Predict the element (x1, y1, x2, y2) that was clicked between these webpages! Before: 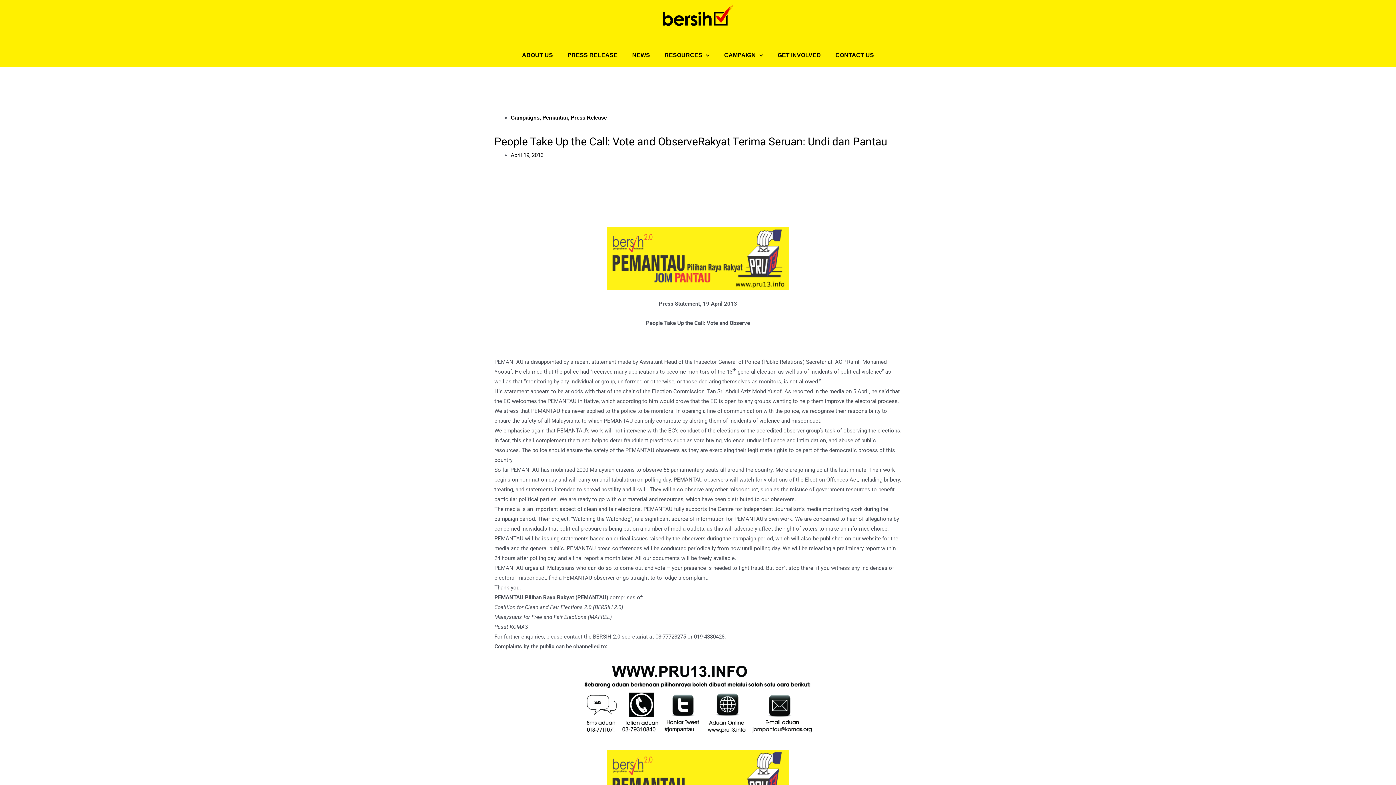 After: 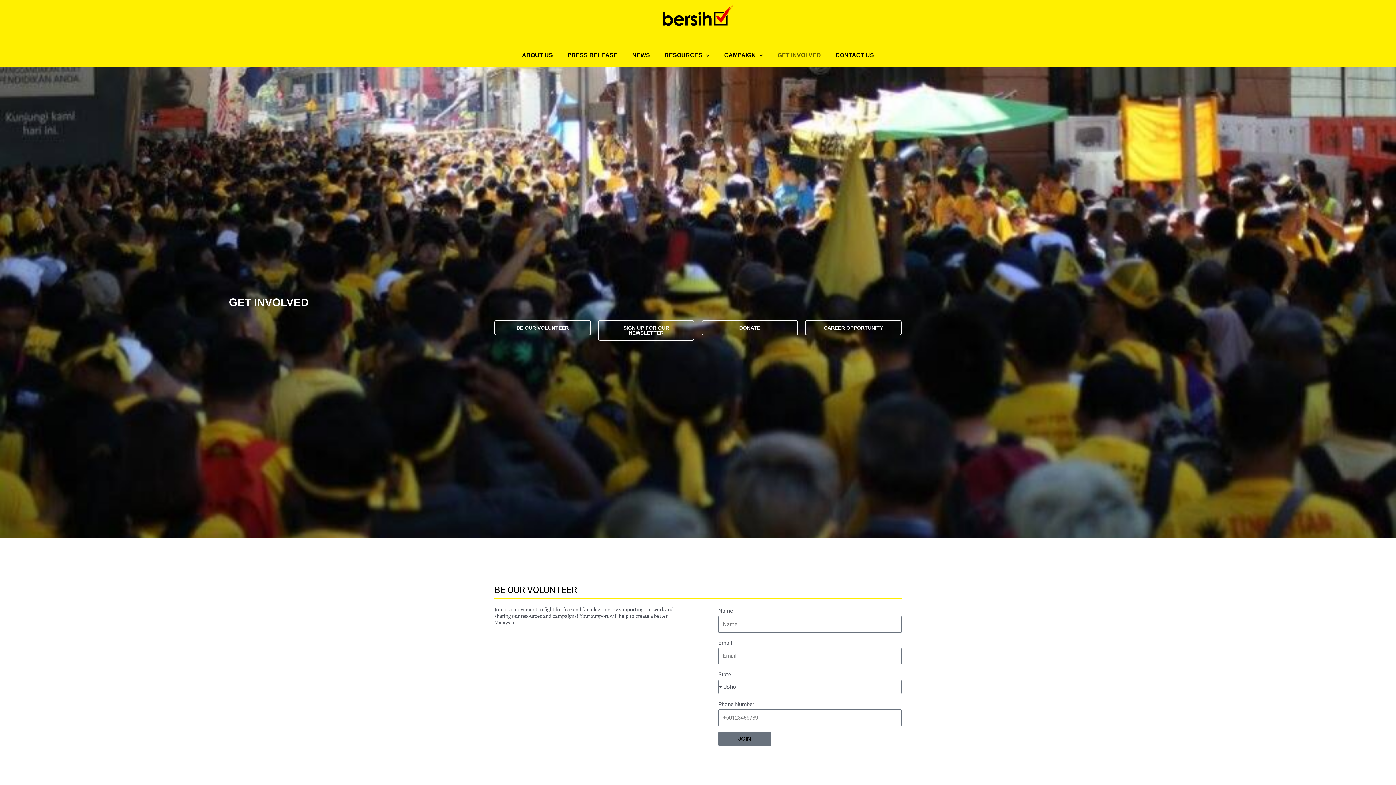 Action: label: GET INVOLVED bbox: (770, 46, 828, 63)